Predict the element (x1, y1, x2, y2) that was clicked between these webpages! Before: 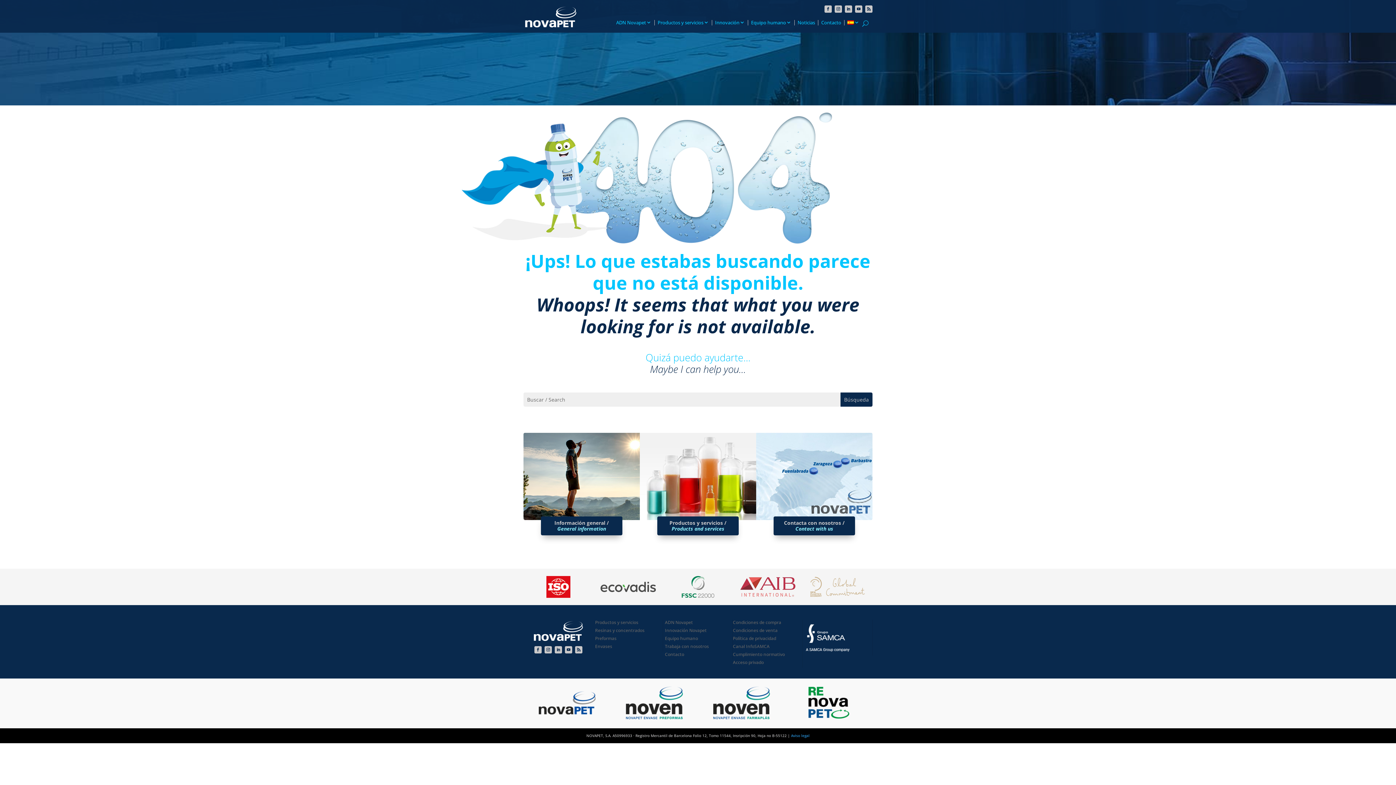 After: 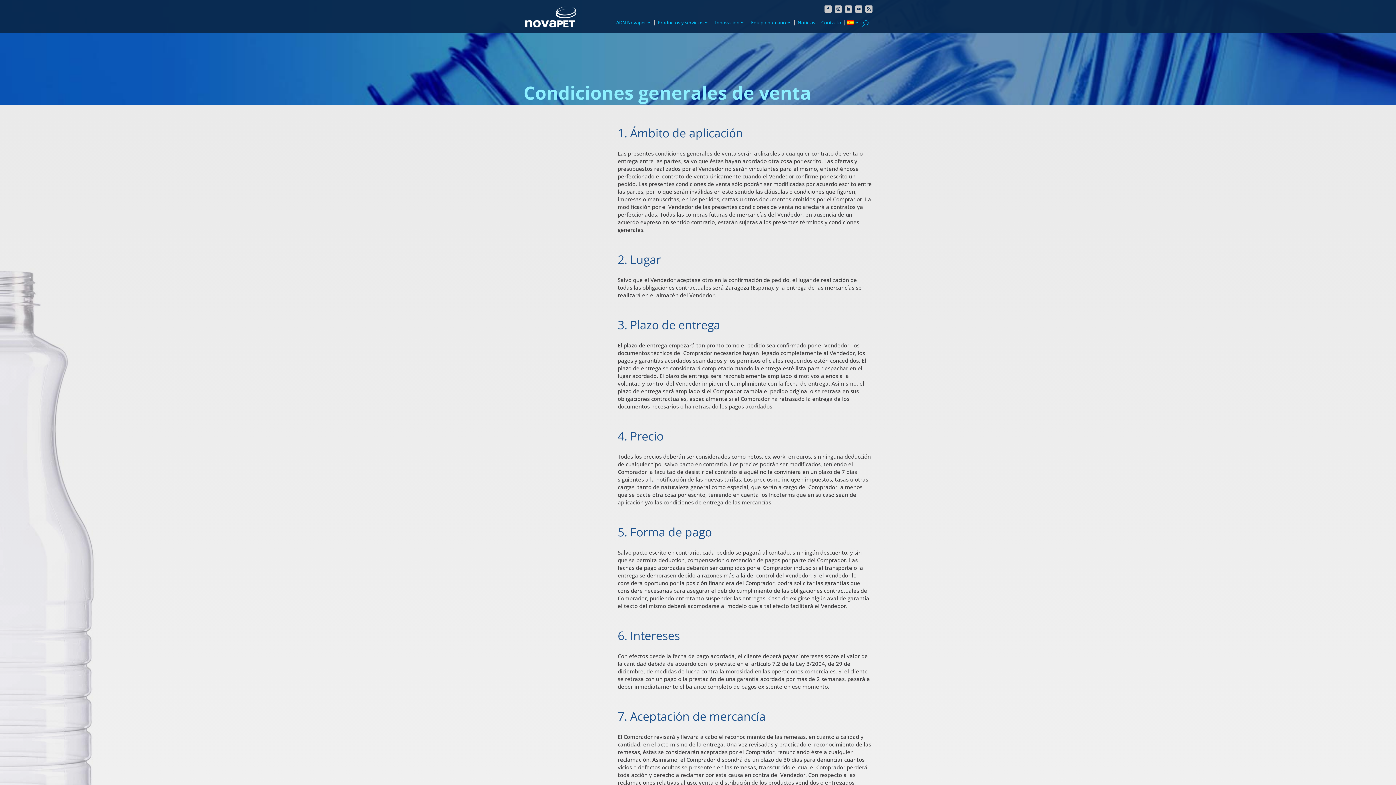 Action: bbox: (733, 627, 777, 633) label: Condiciones de venta